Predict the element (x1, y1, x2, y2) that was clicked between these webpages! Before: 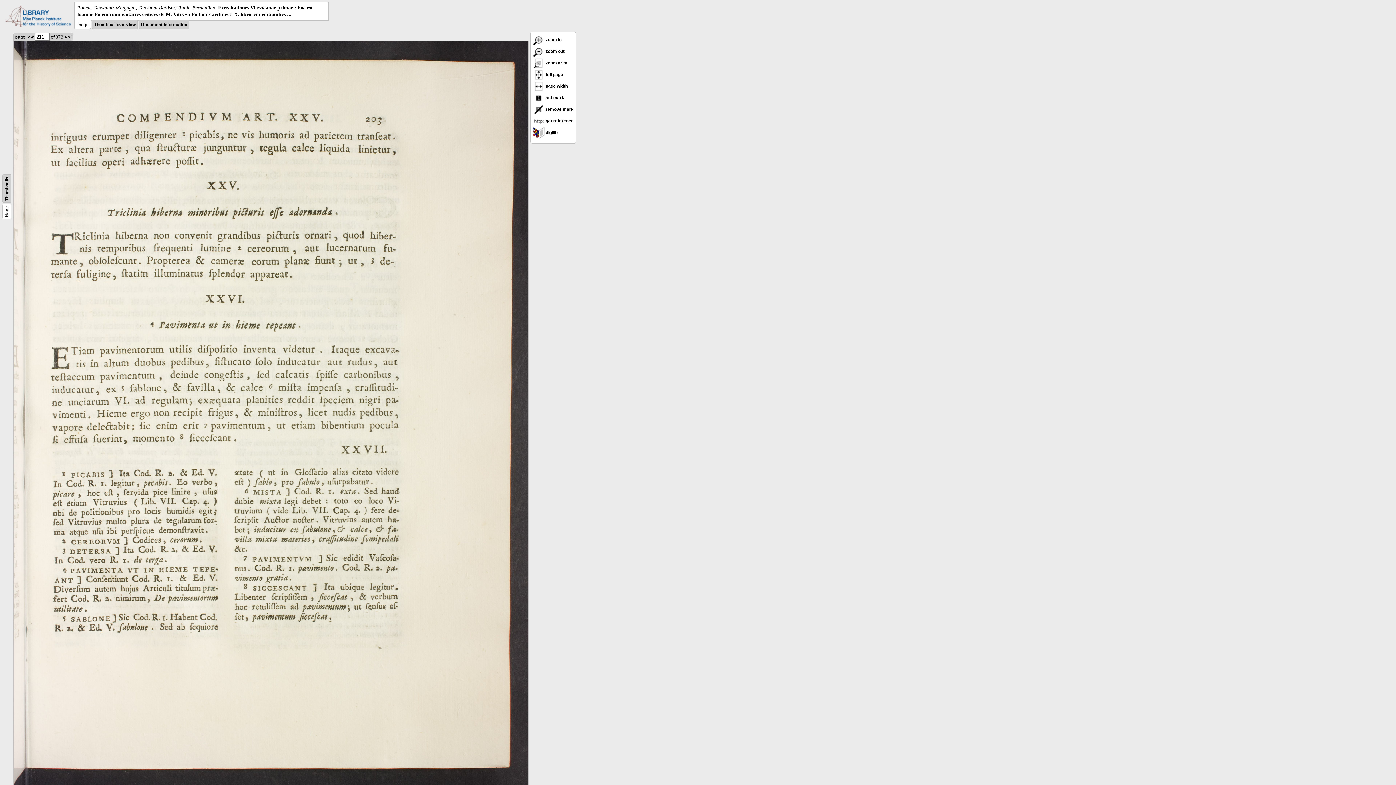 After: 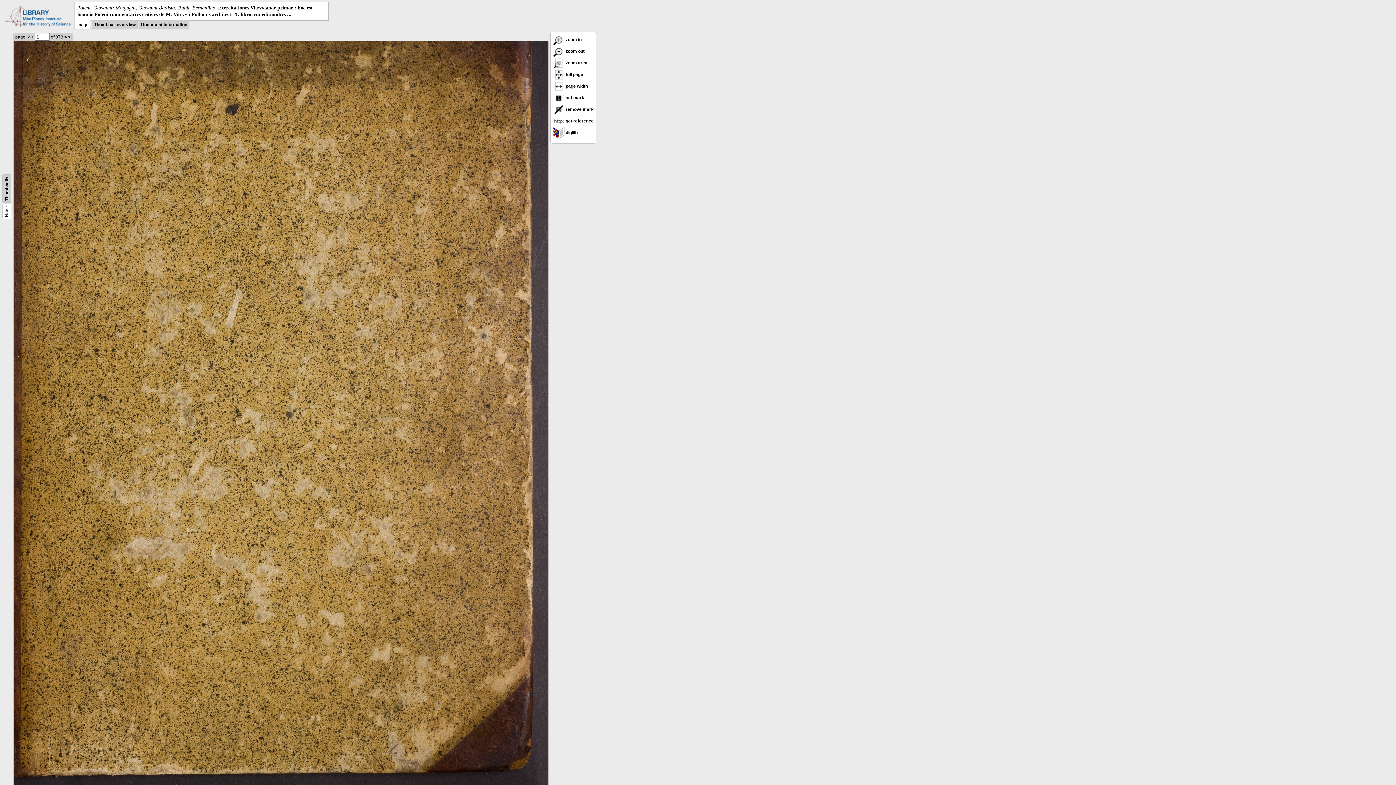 Action: bbox: (26, 34, 30, 39) label: |<